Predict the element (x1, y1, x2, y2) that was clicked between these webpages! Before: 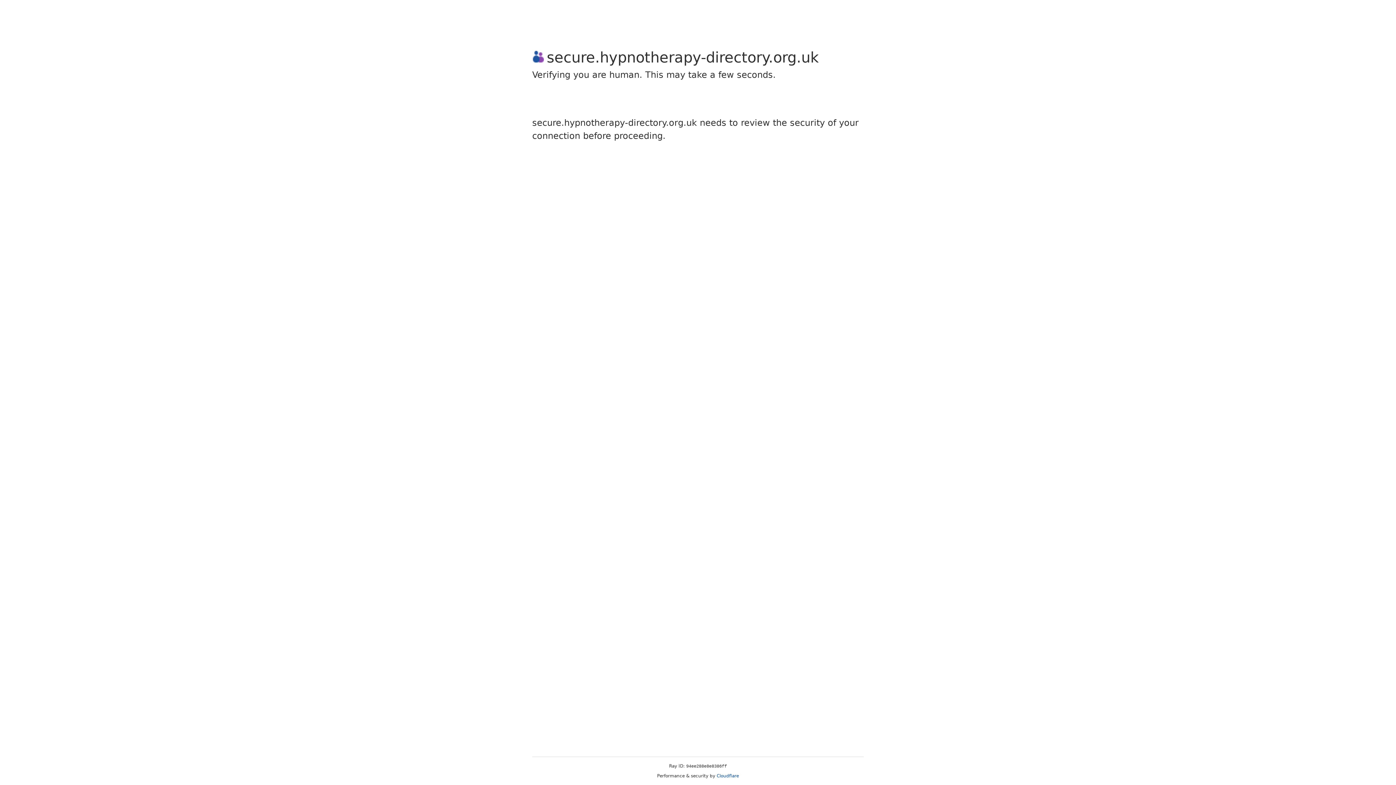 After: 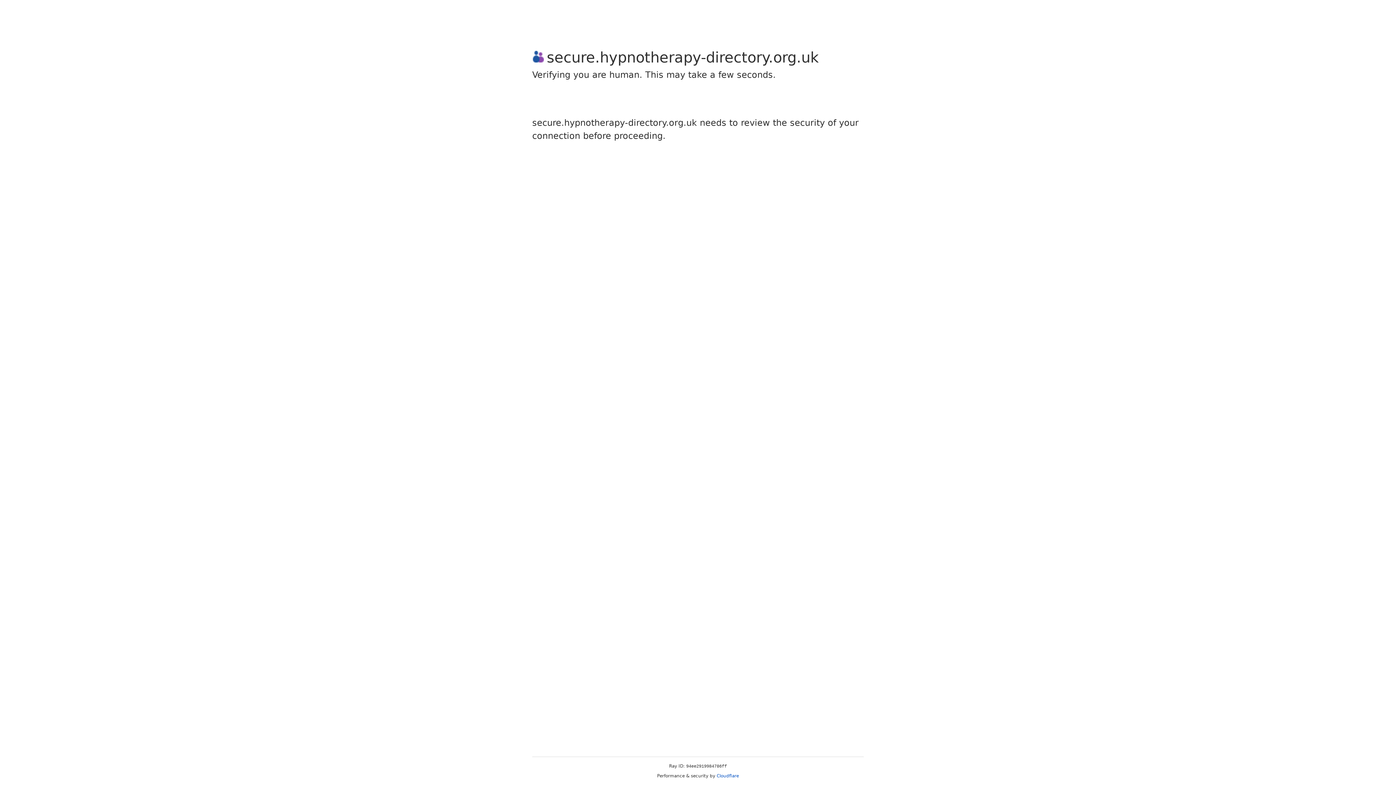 Action: label: Cloudflare bbox: (716, 773, 739, 778)